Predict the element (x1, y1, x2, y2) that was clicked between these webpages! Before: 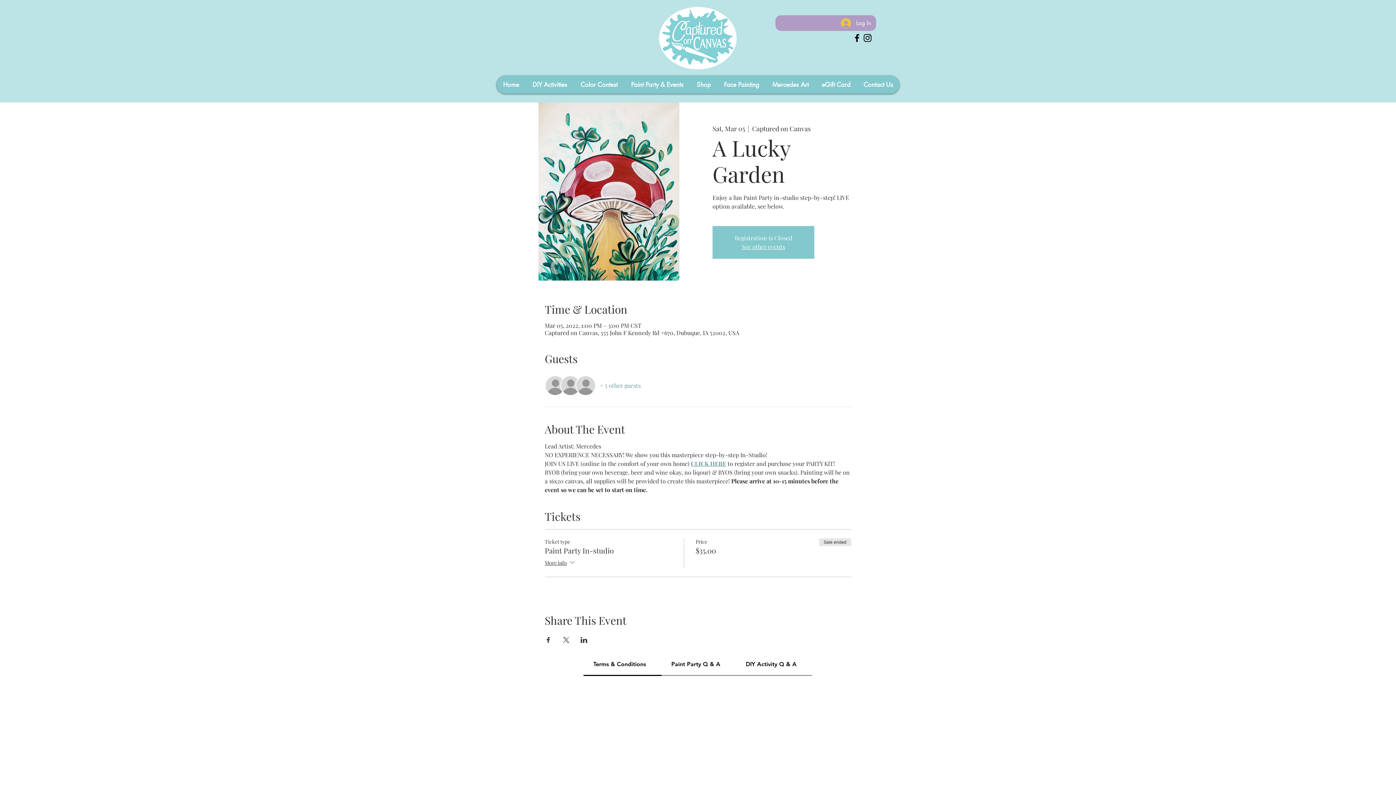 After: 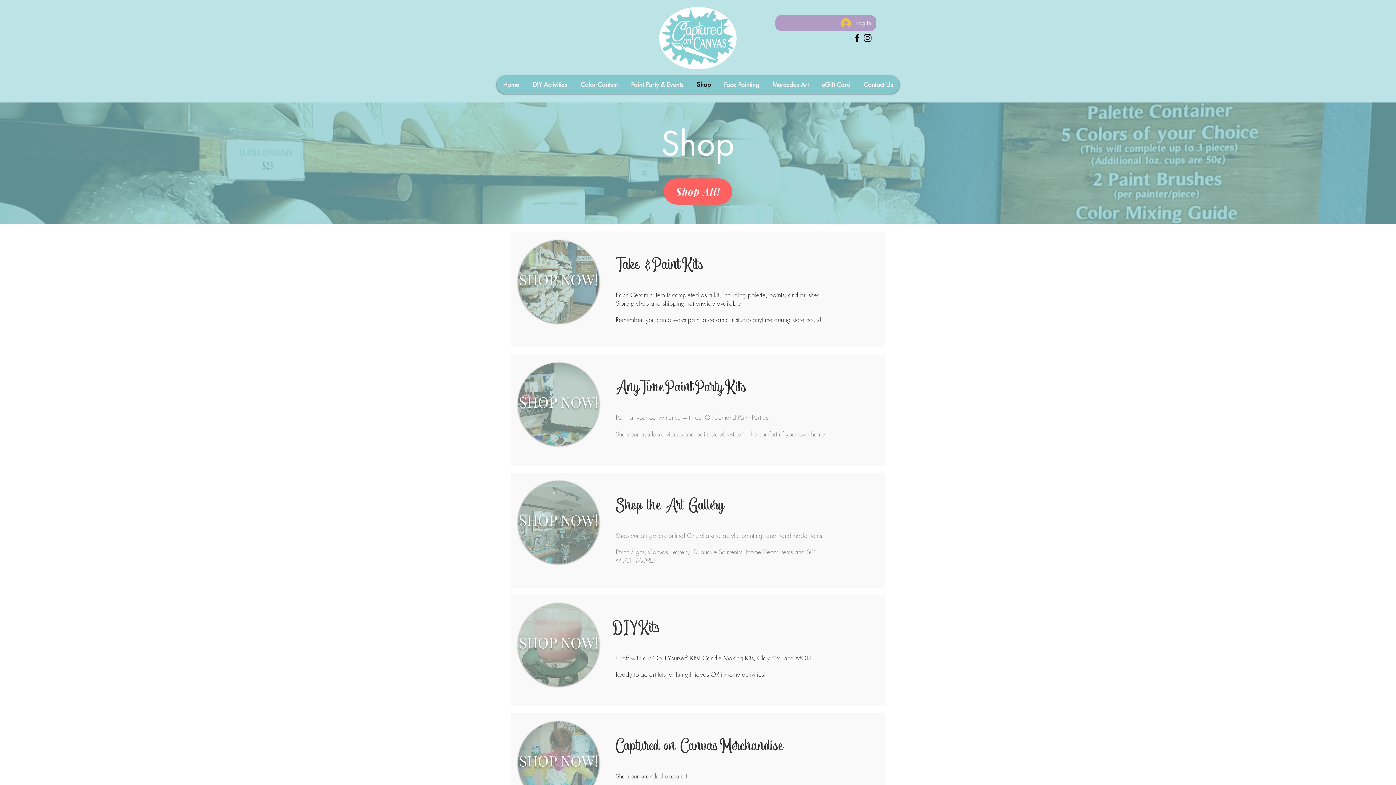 Action: bbox: (690, 75, 717, 93) label: Shop